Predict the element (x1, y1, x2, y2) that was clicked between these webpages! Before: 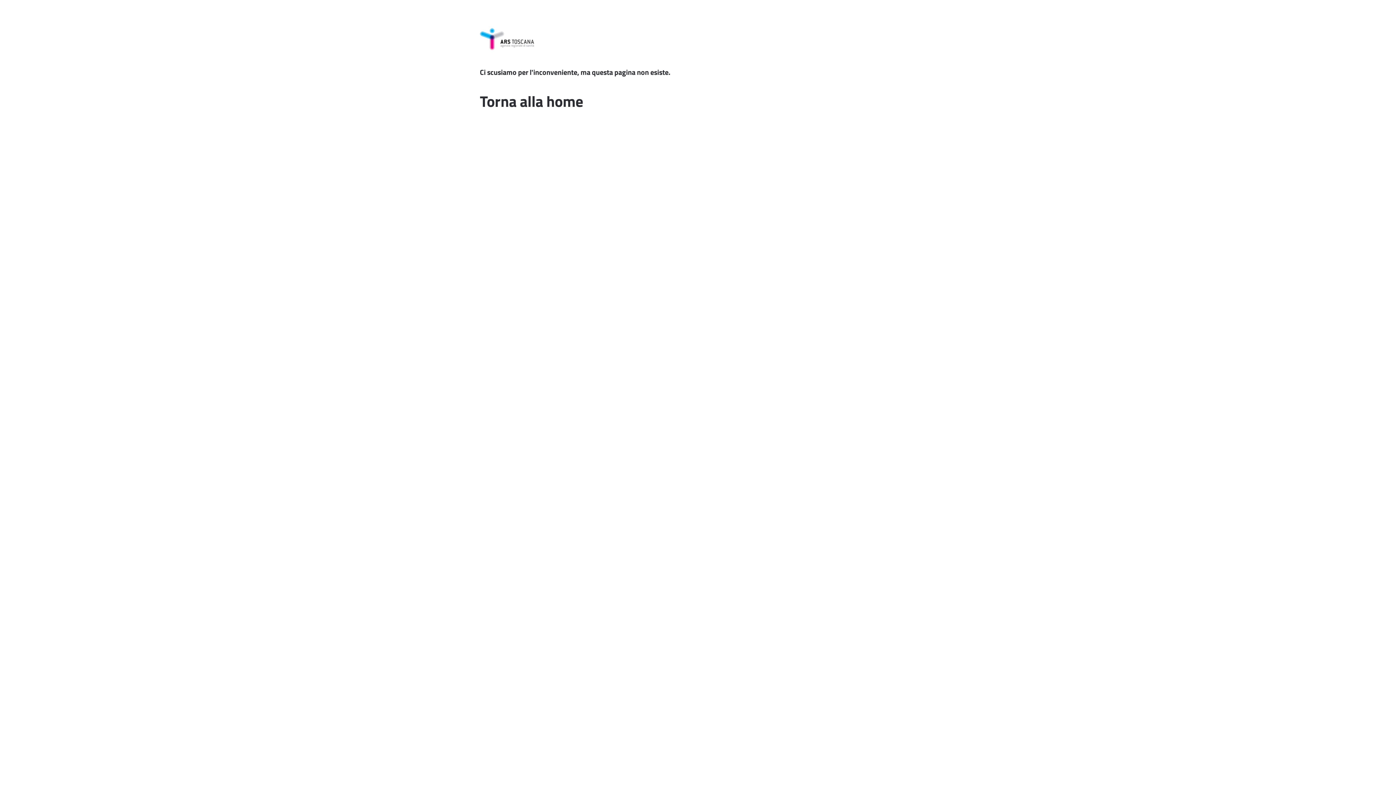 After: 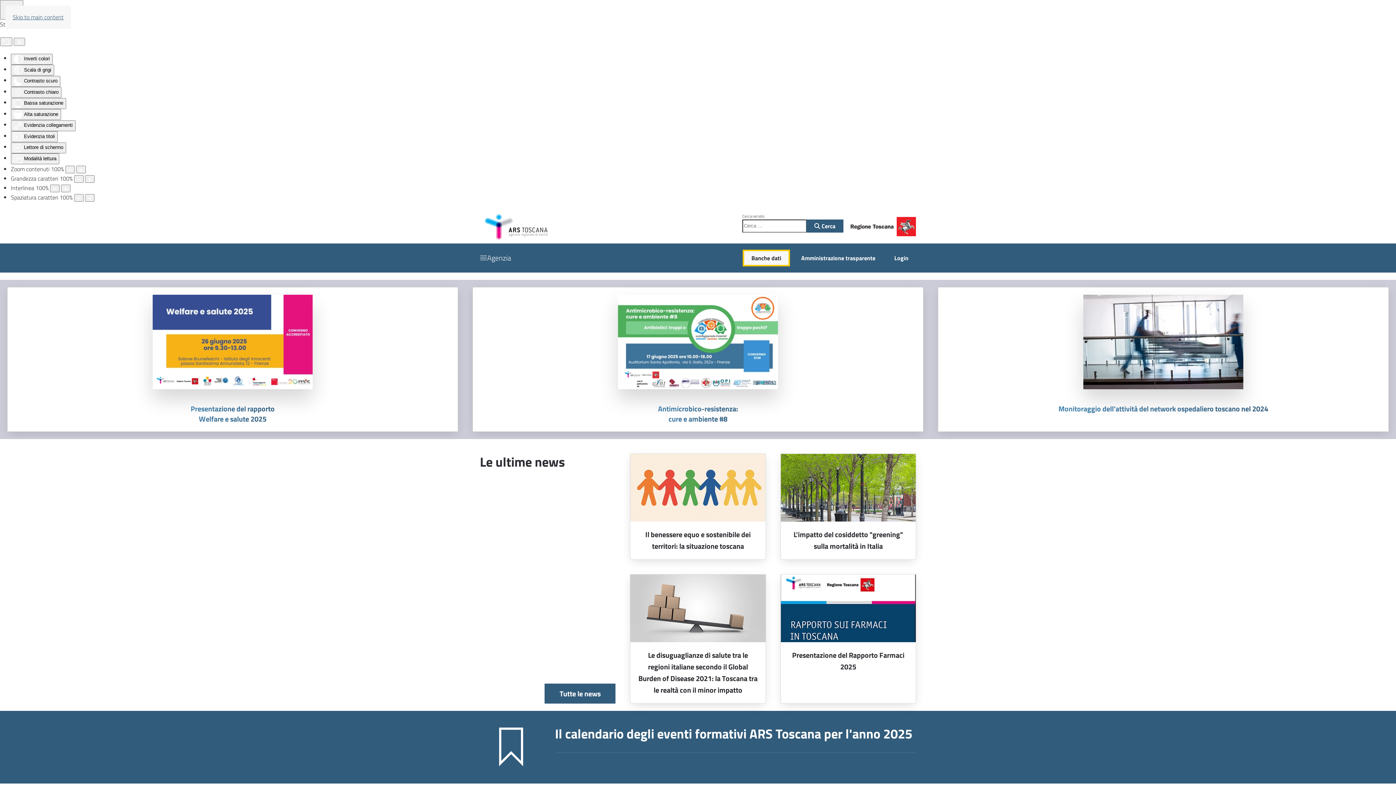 Action: label: Torna alla home bbox: (480, 89, 583, 112)